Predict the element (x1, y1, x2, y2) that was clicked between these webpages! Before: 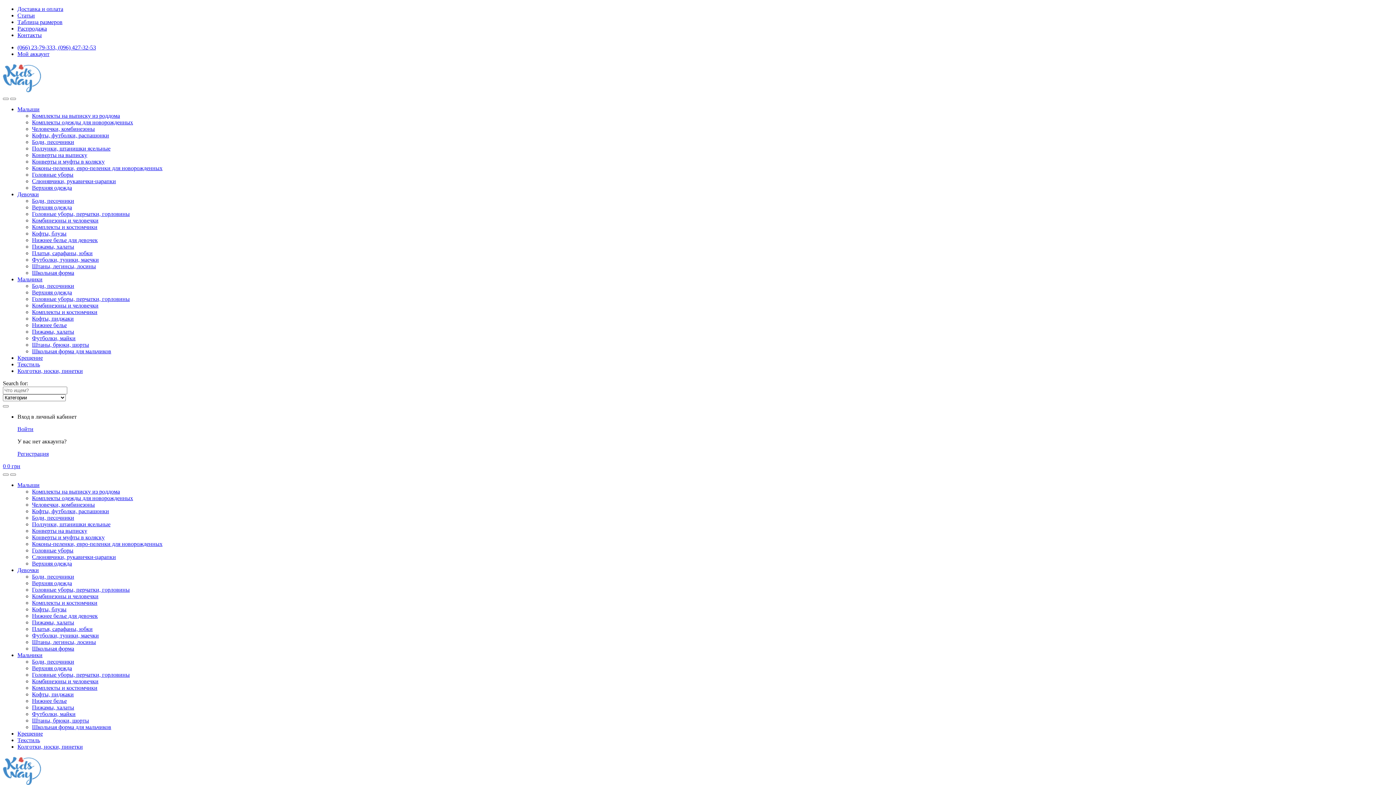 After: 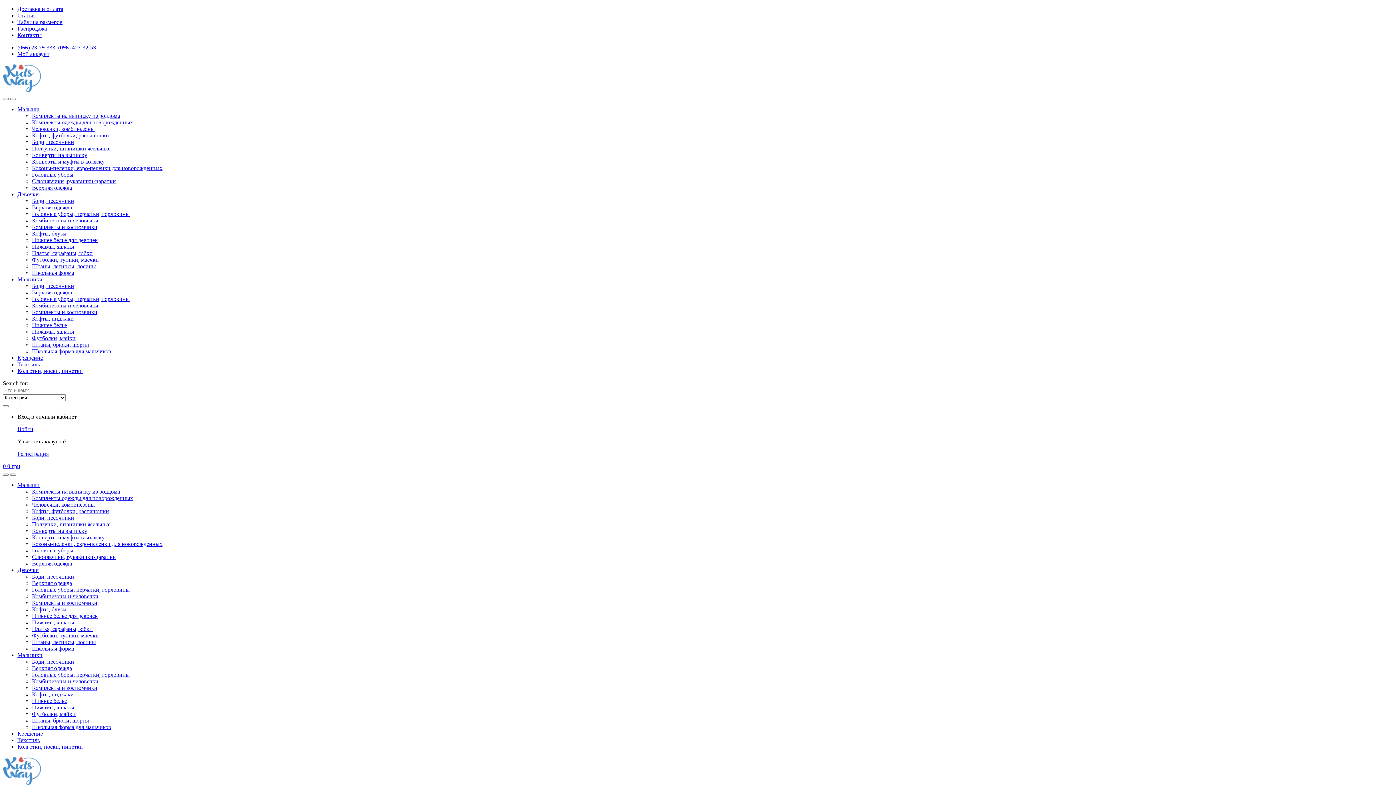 Action: label: Крещение bbox: (17, 354, 42, 361)